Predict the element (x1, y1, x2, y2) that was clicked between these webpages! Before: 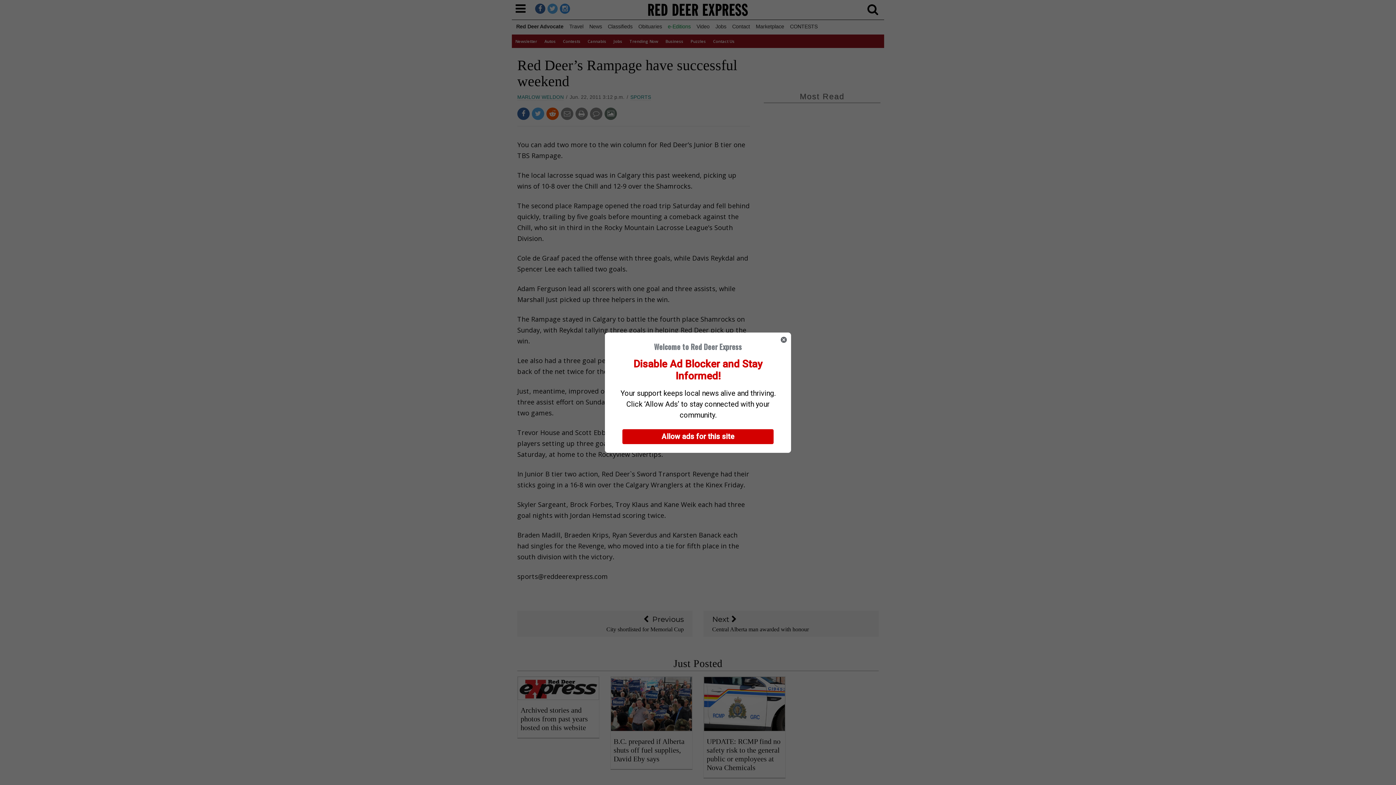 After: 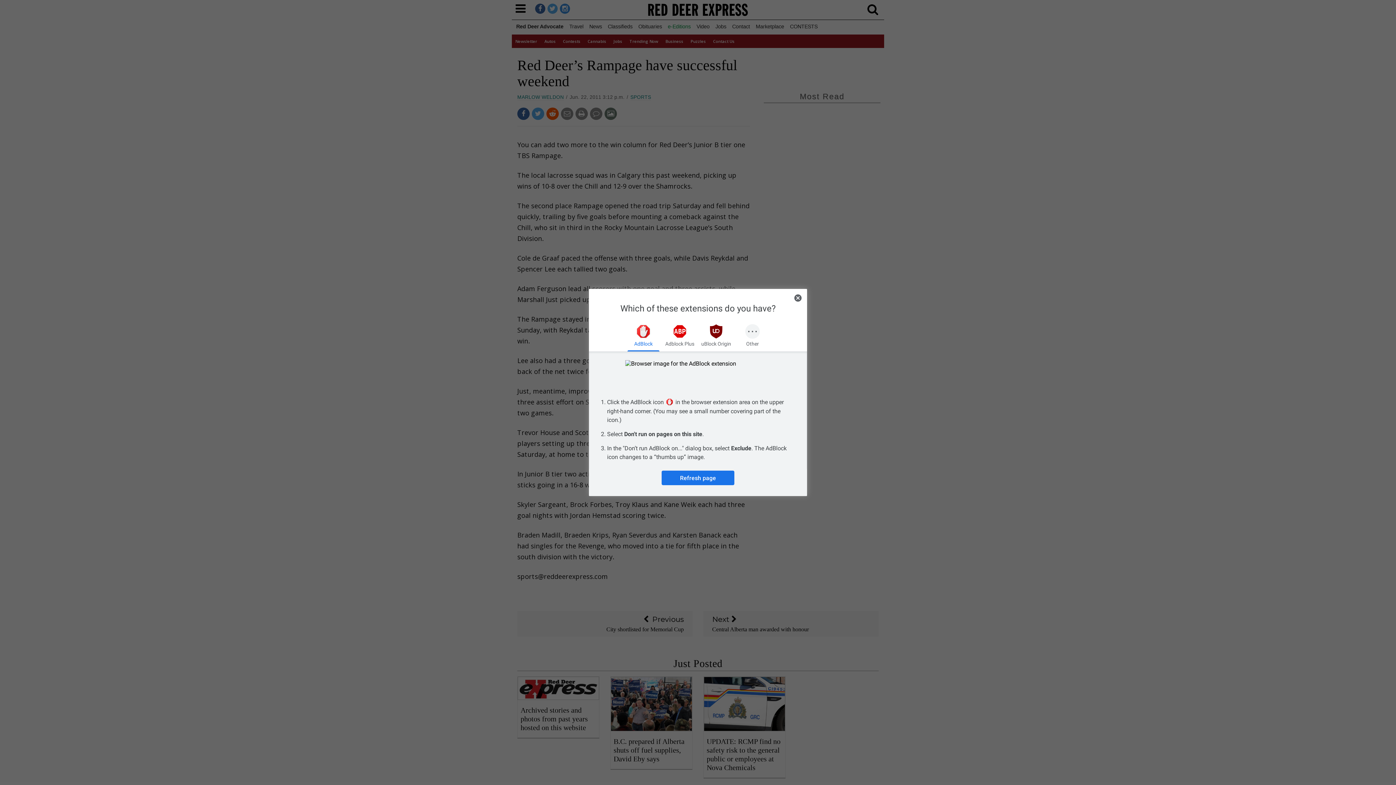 Action: bbox: (622, 429, 773, 444) label: Allow ads for this site